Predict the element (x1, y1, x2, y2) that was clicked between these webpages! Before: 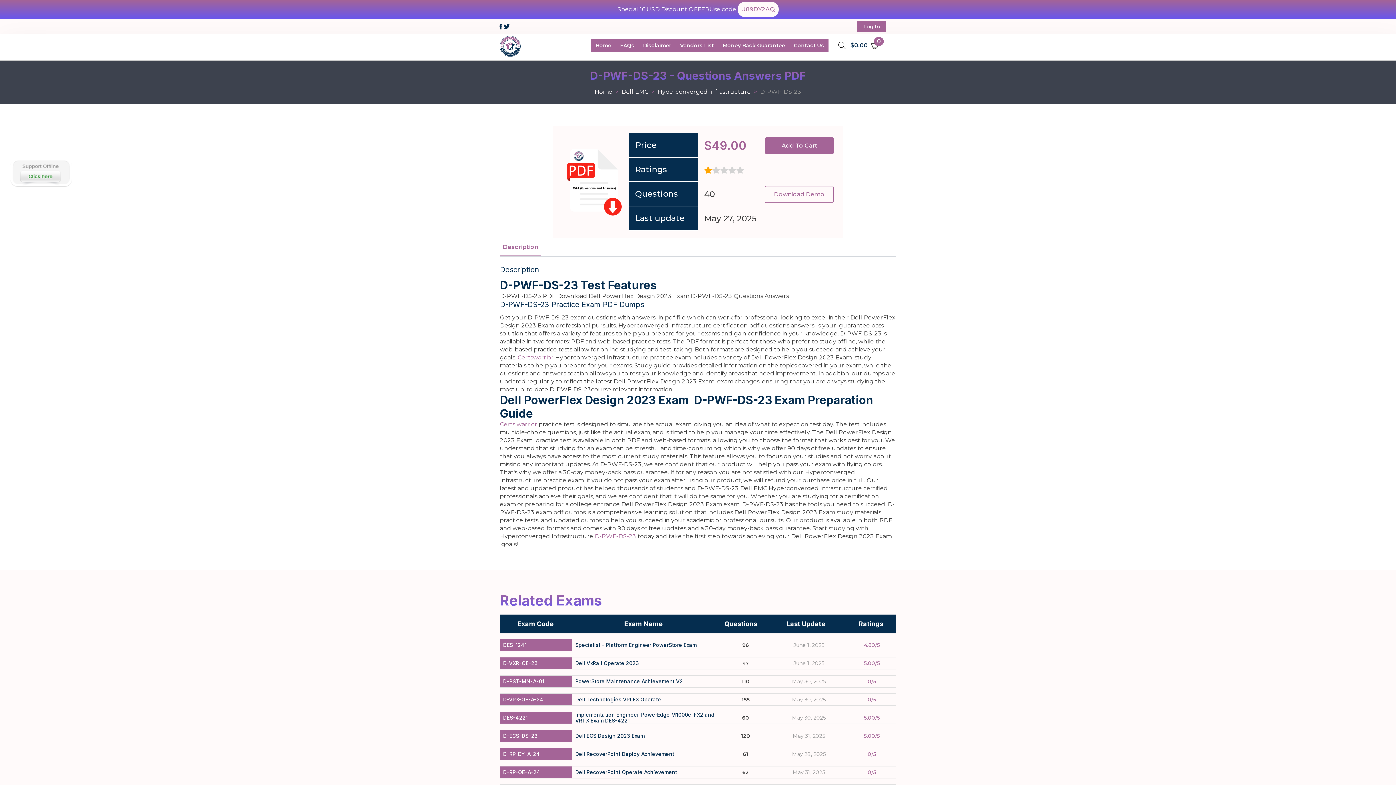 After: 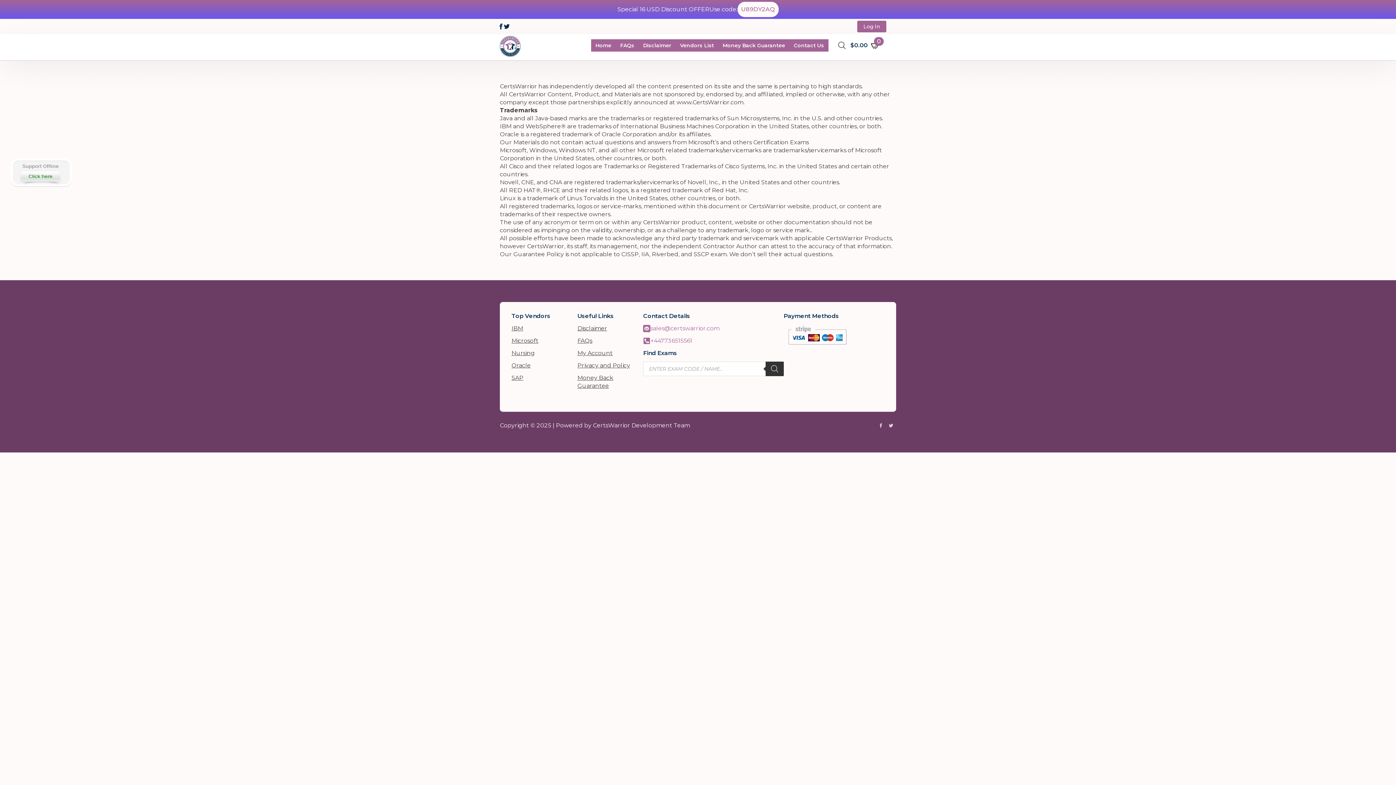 Action: bbox: (638, 39, 675, 51) label: Disclaimer